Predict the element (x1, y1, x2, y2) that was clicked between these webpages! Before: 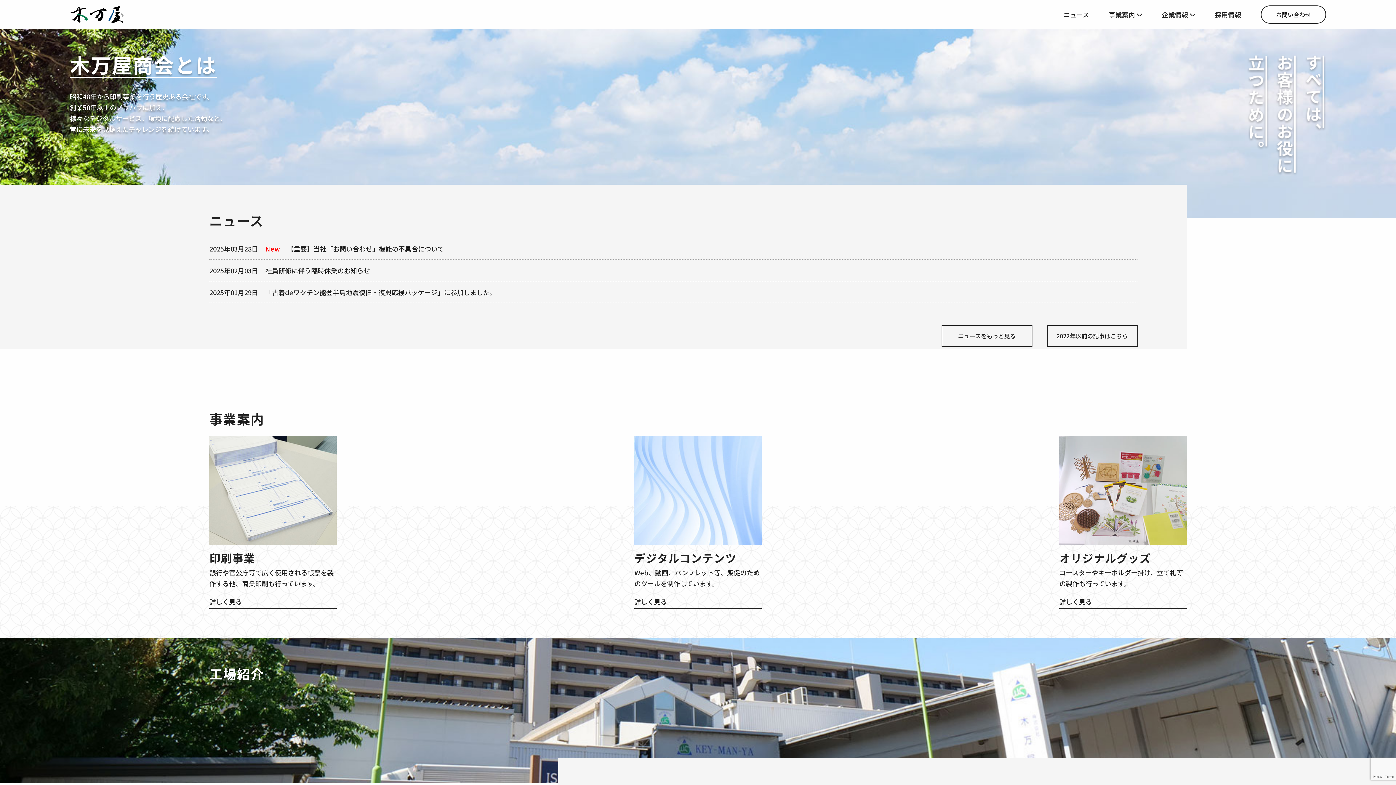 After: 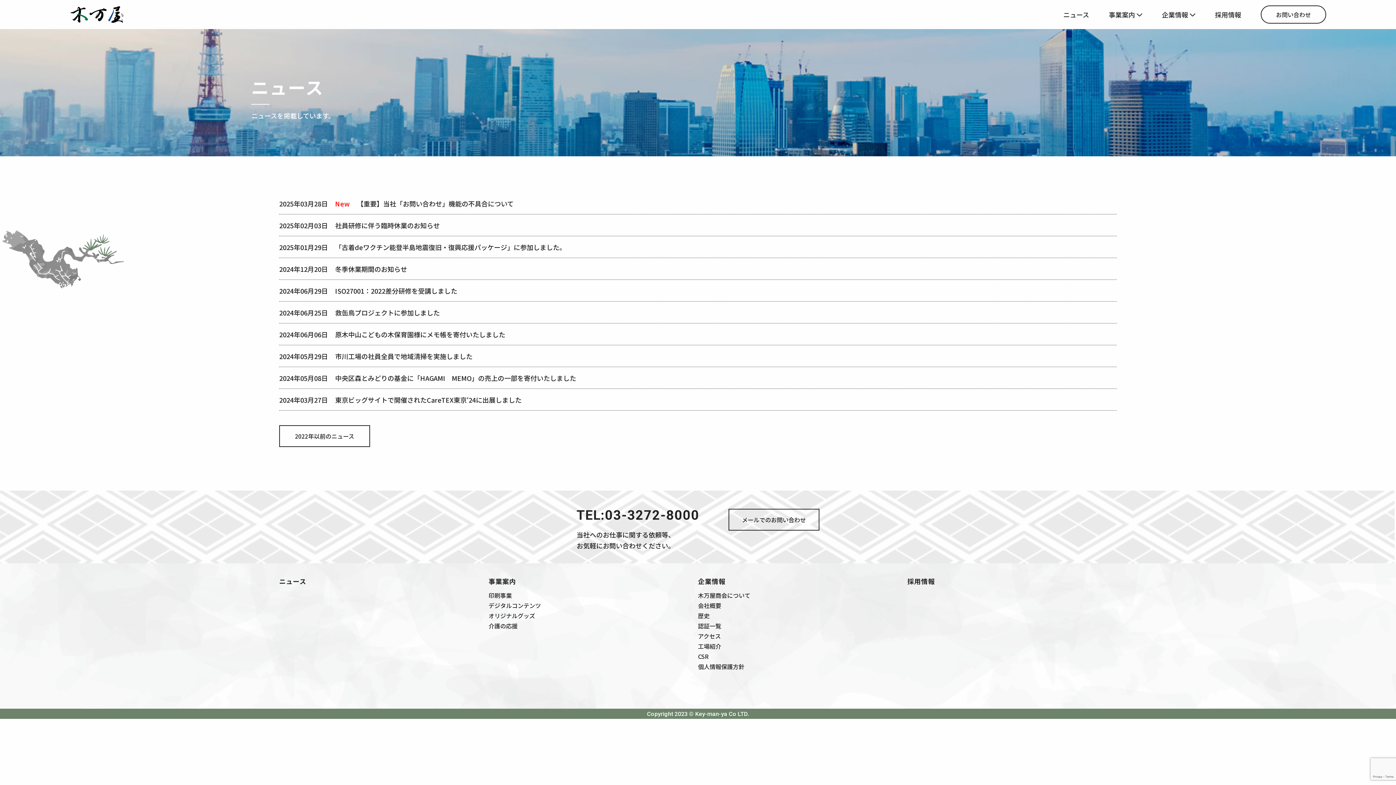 Action: label: ニュース bbox: (1063, 9, 1089, 19)